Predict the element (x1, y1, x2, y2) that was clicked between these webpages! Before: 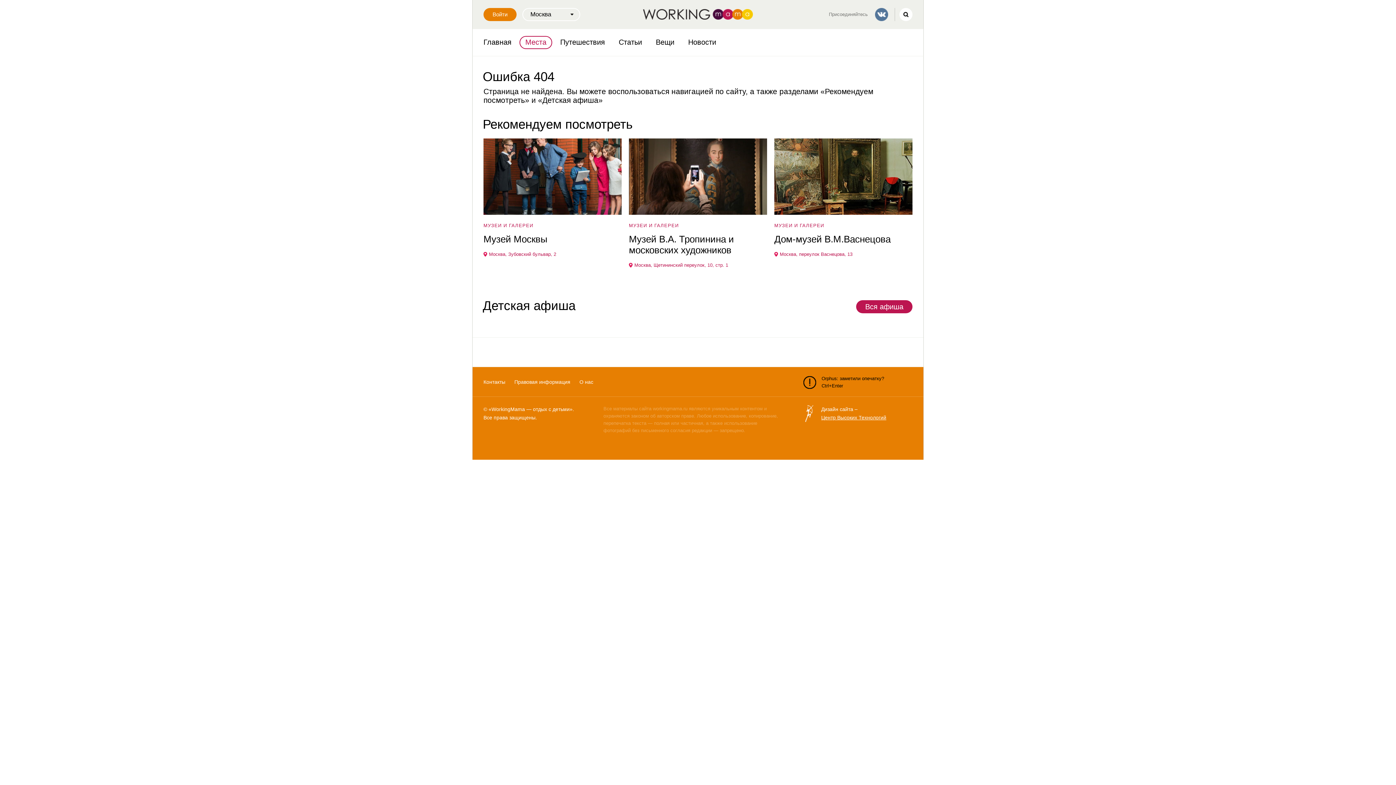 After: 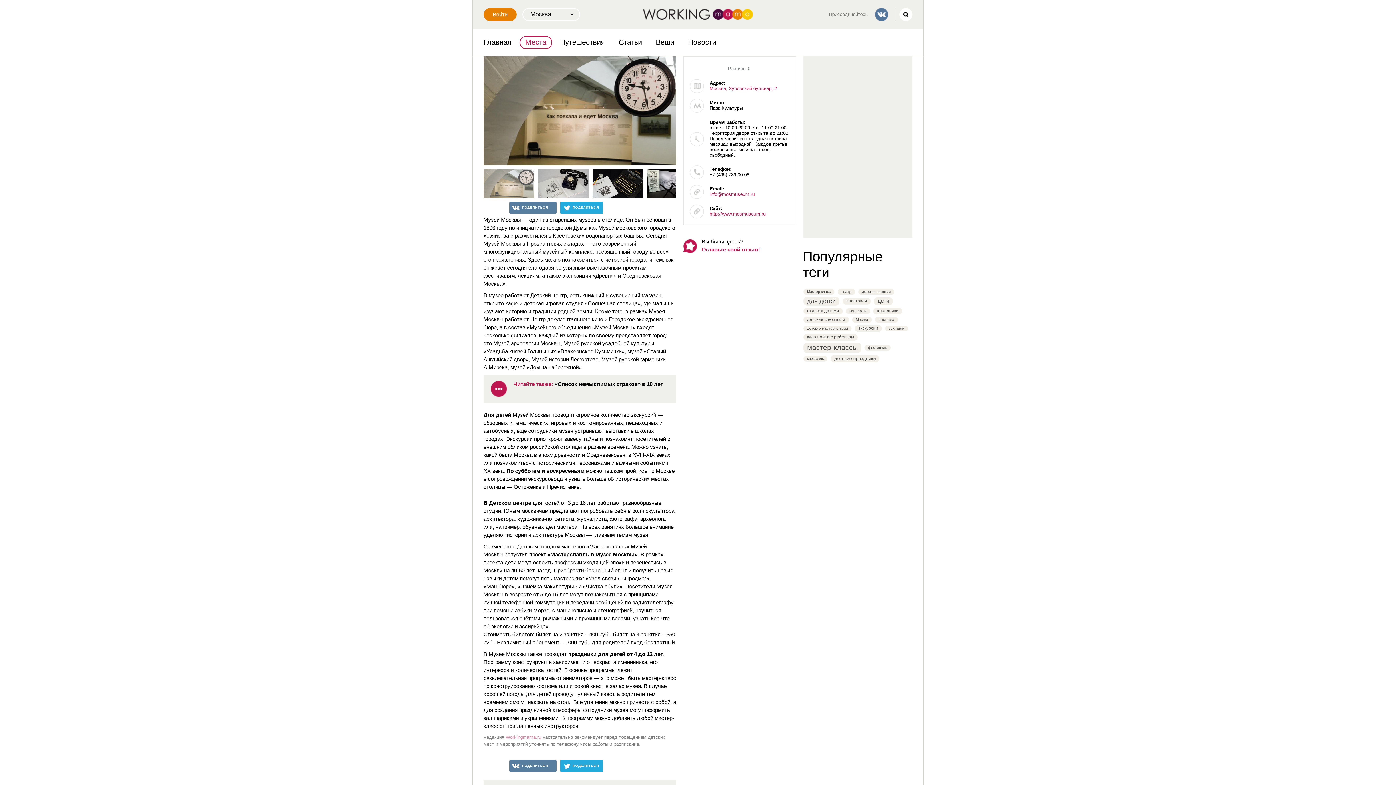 Action: label: Музей Москвы bbox: (483, 233, 621, 244)